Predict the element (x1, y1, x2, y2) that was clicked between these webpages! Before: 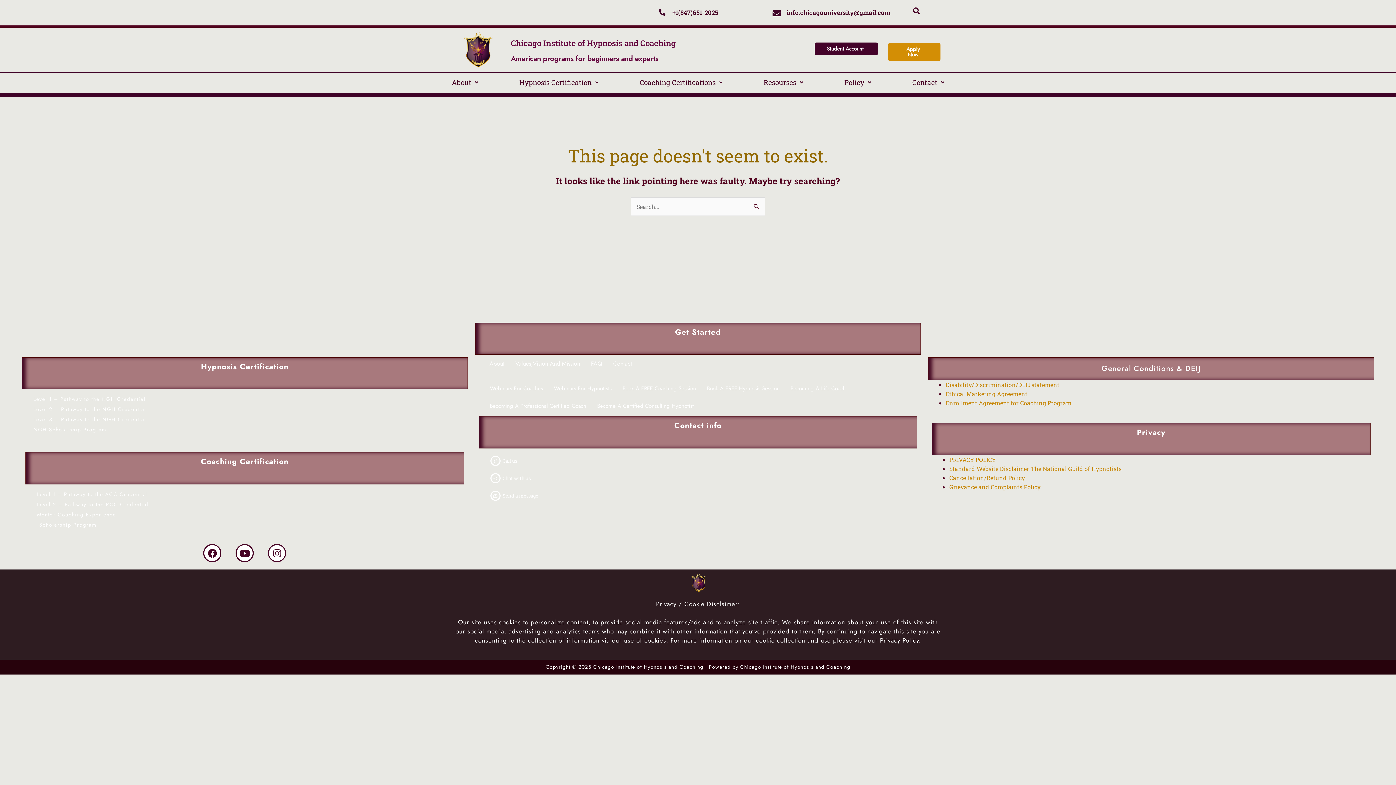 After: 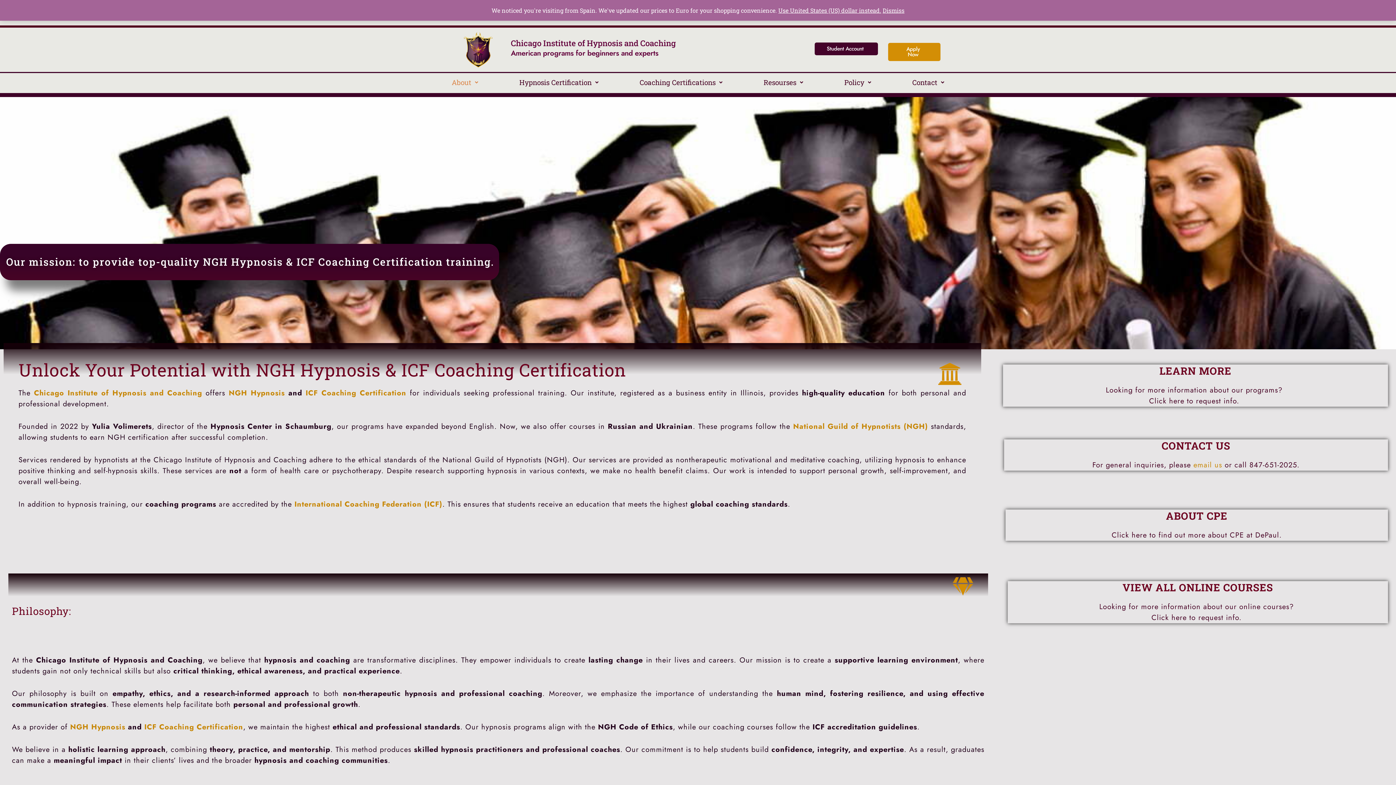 Action: label: Chicago Institute of Hypnosis and Coaching bbox: (510, 31, 804, 55)